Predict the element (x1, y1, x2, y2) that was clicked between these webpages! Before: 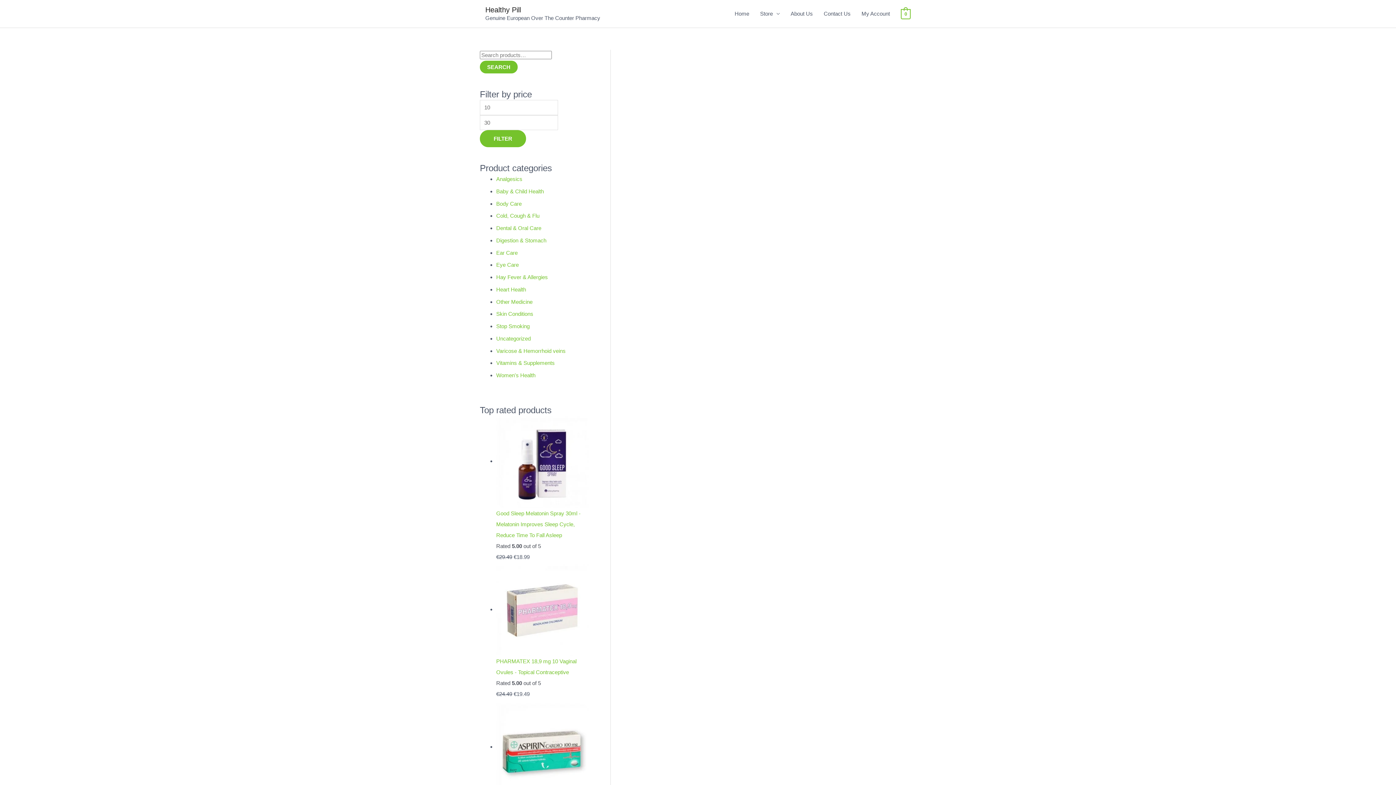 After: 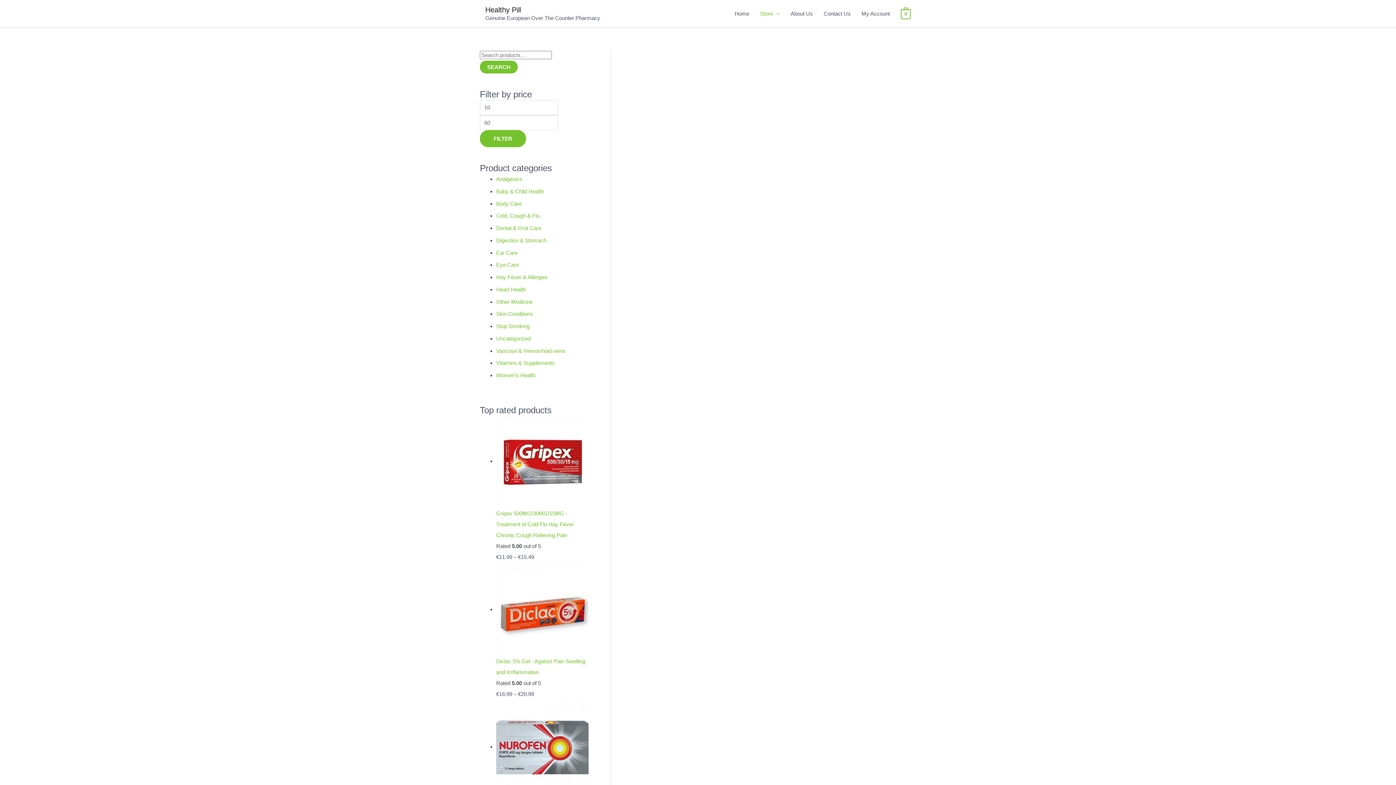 Action: label: Varicose & Hemorrhoid veins bbox: (496, 347, 565, 354)